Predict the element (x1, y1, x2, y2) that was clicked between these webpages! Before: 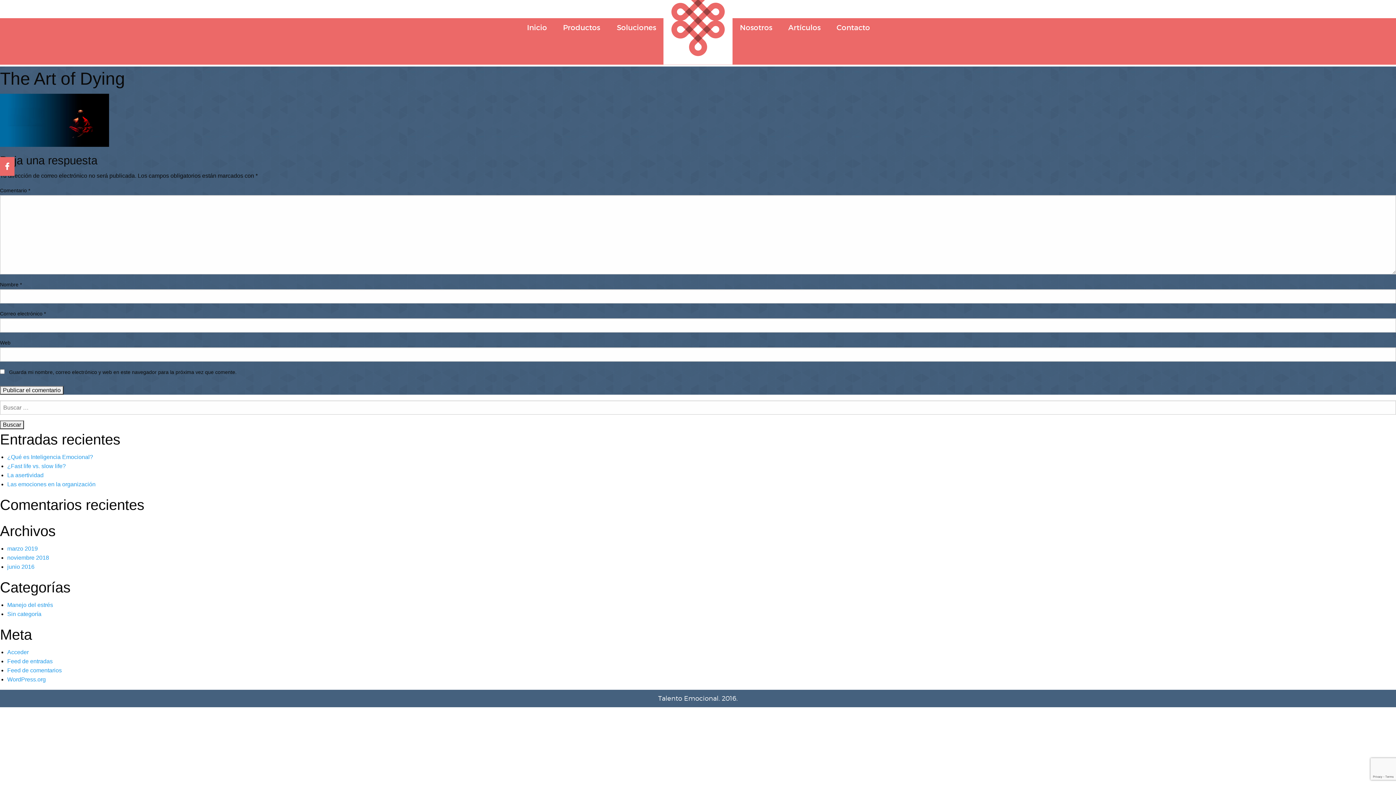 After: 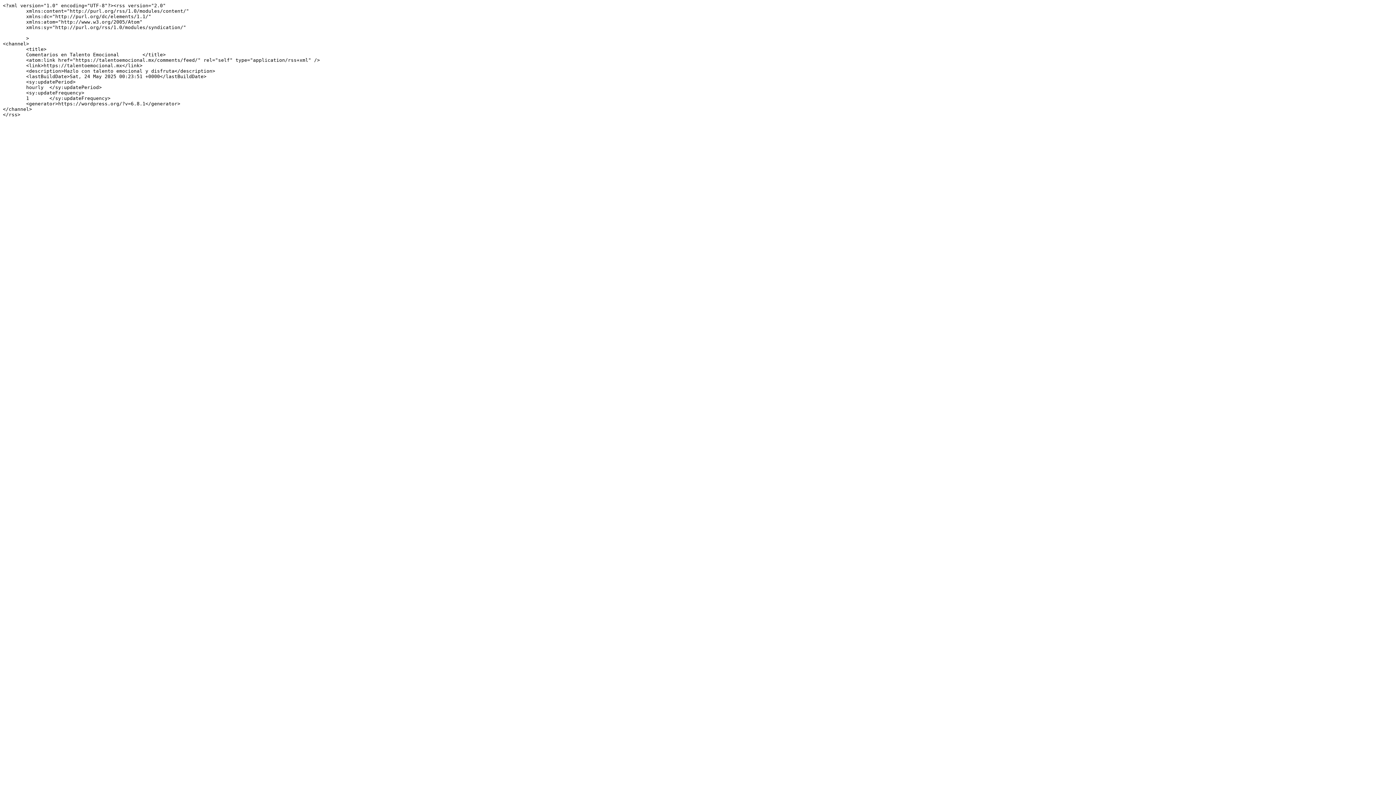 Action: label: Feed de comentarios bbox: (7, 667, 61, 673)